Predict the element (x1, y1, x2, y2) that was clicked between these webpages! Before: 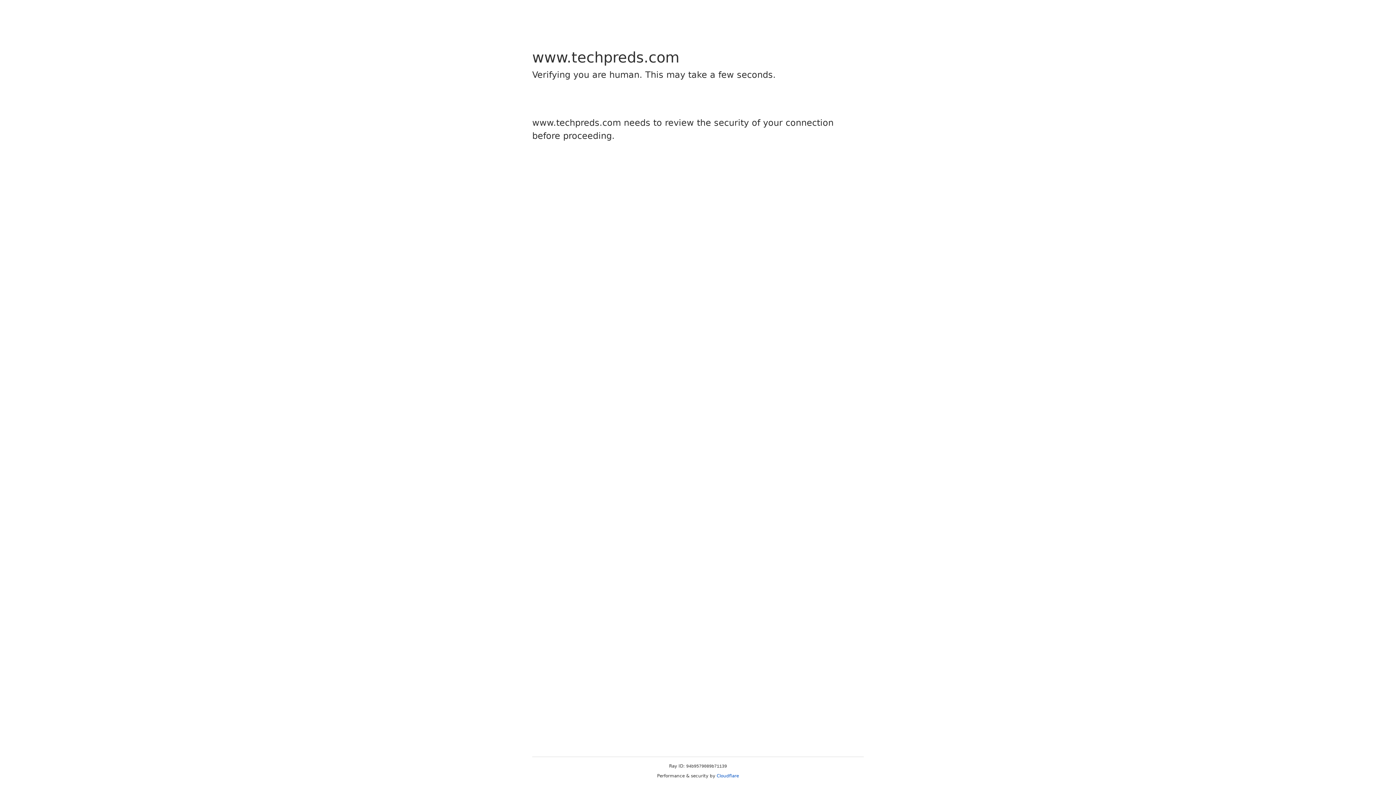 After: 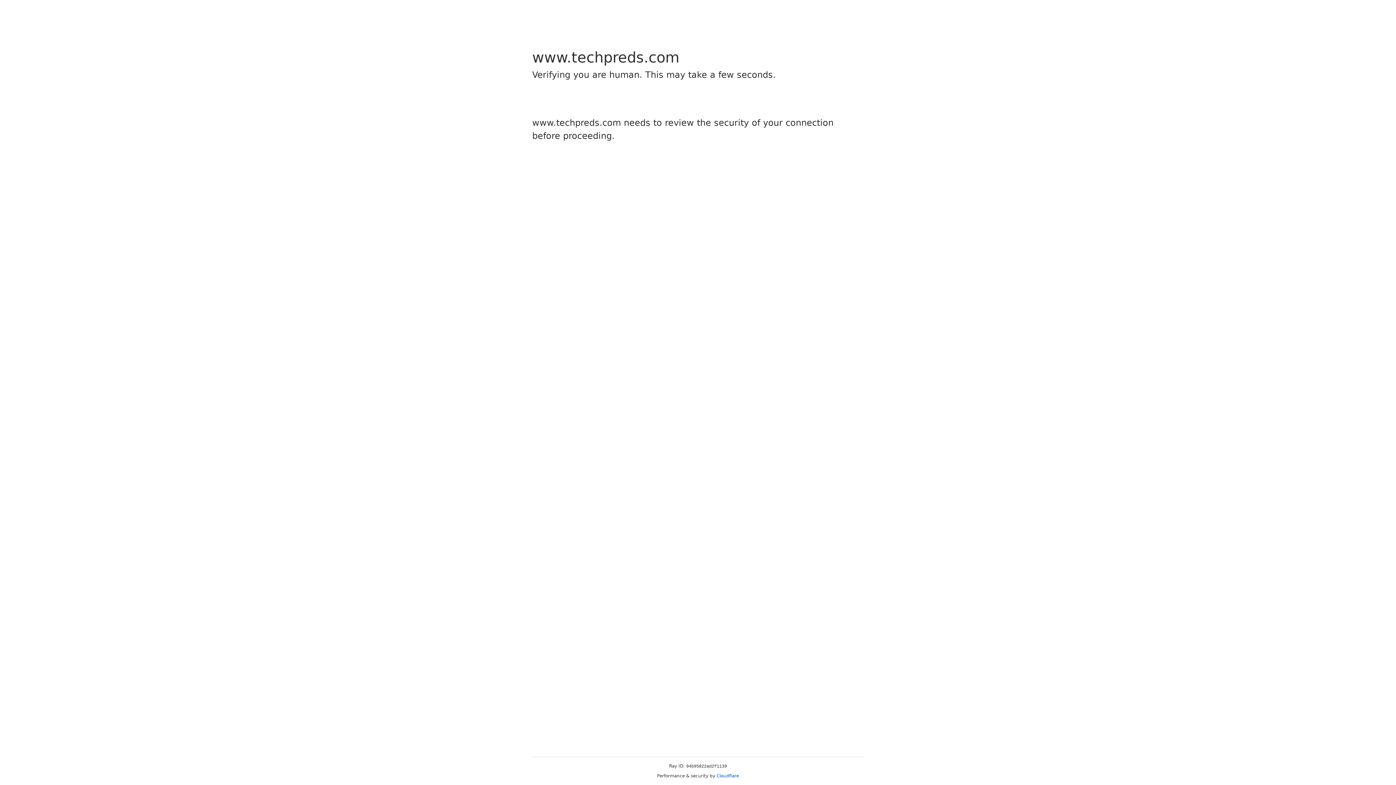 Action: label: Cloudflare bbox: (716, 773, 739, 778)